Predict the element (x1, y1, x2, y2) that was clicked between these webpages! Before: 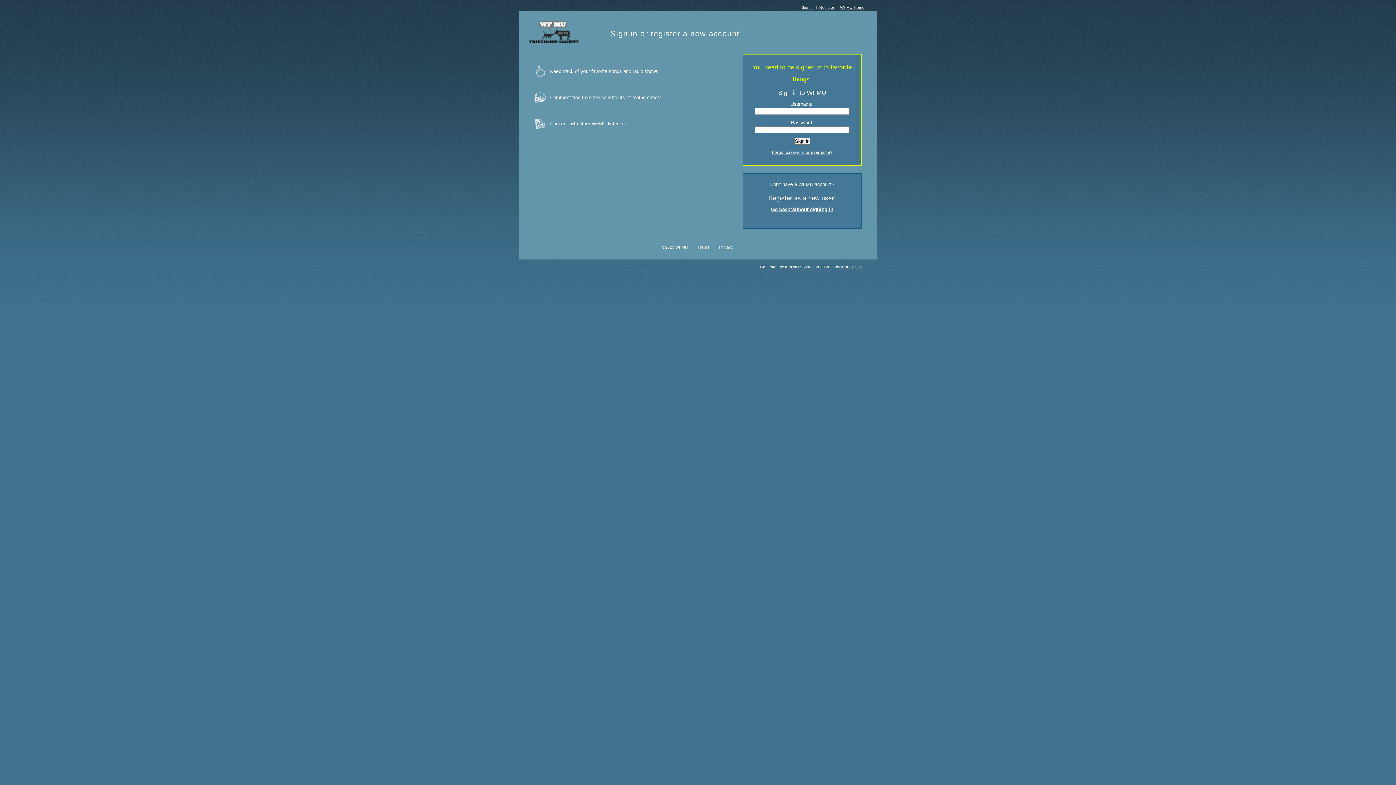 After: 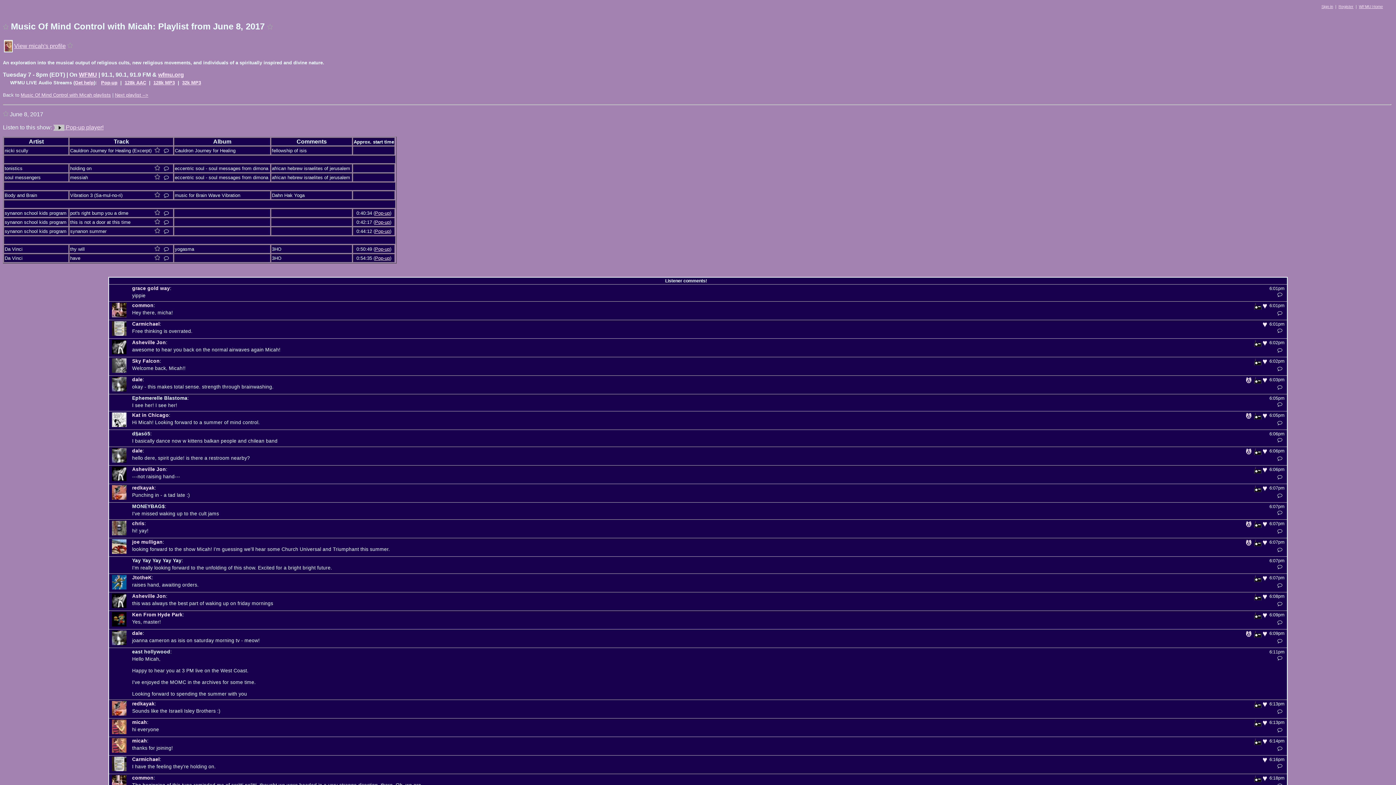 Action: bbox: (771, 206, 833, 212) label: Go back without signing in